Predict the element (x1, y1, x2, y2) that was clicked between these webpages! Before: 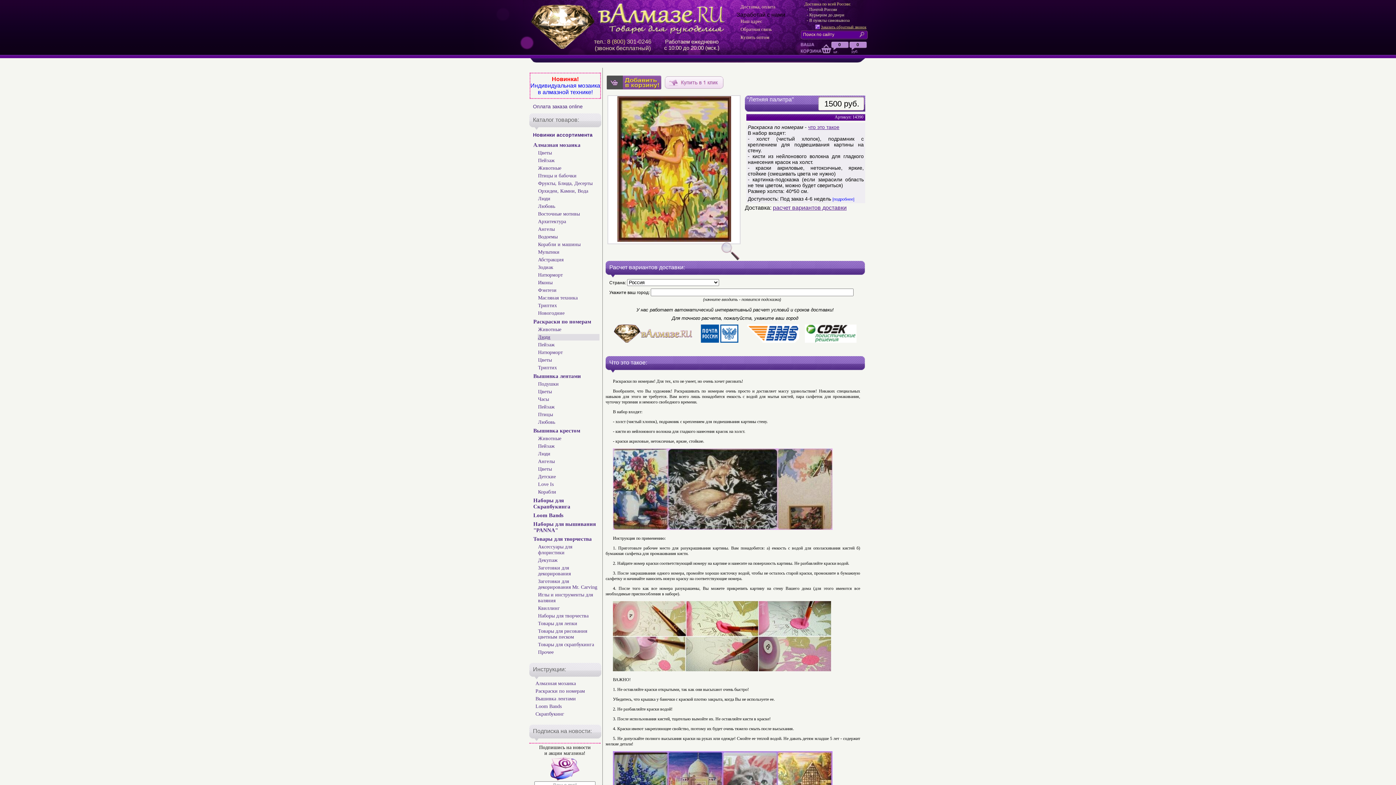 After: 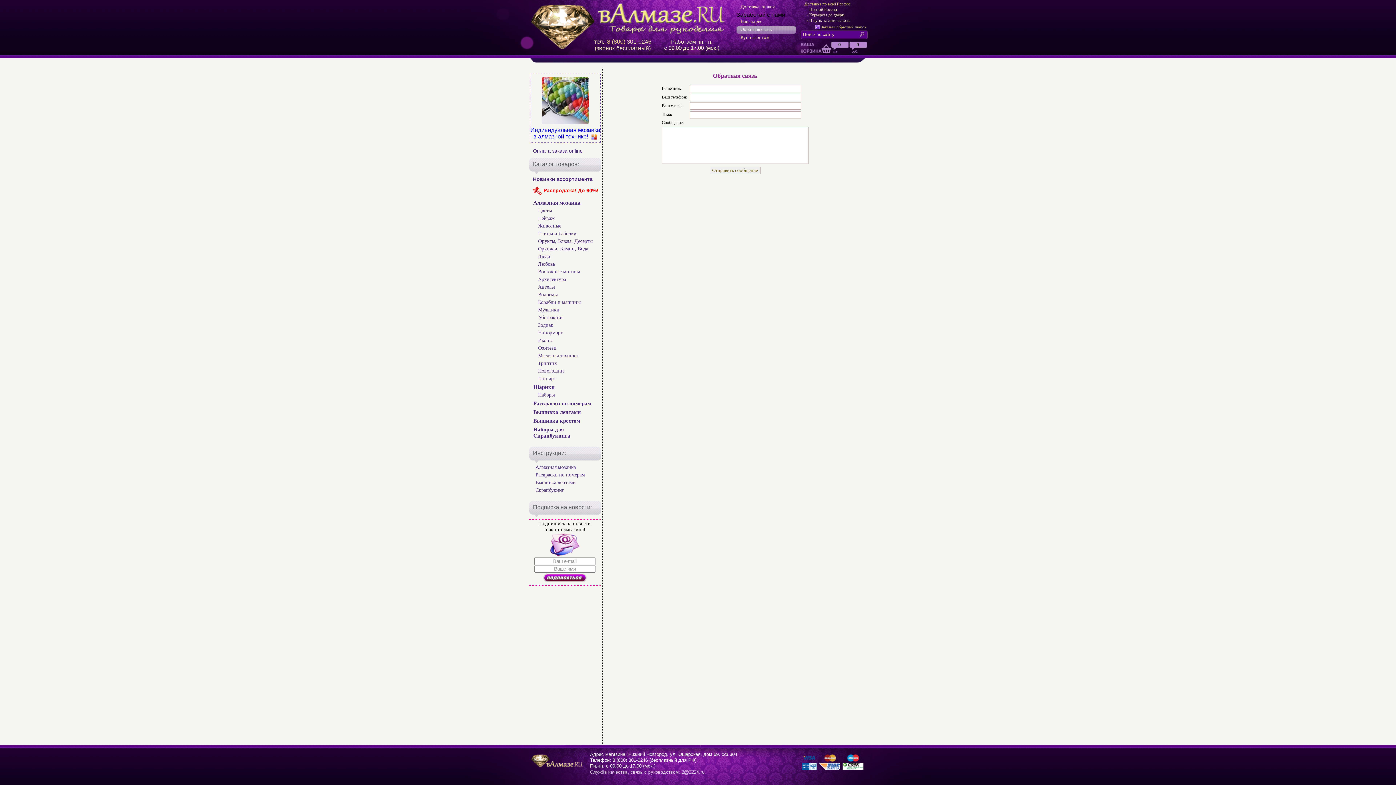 Action: label: Обратная связь bbox: (736, 26, 800, 34)